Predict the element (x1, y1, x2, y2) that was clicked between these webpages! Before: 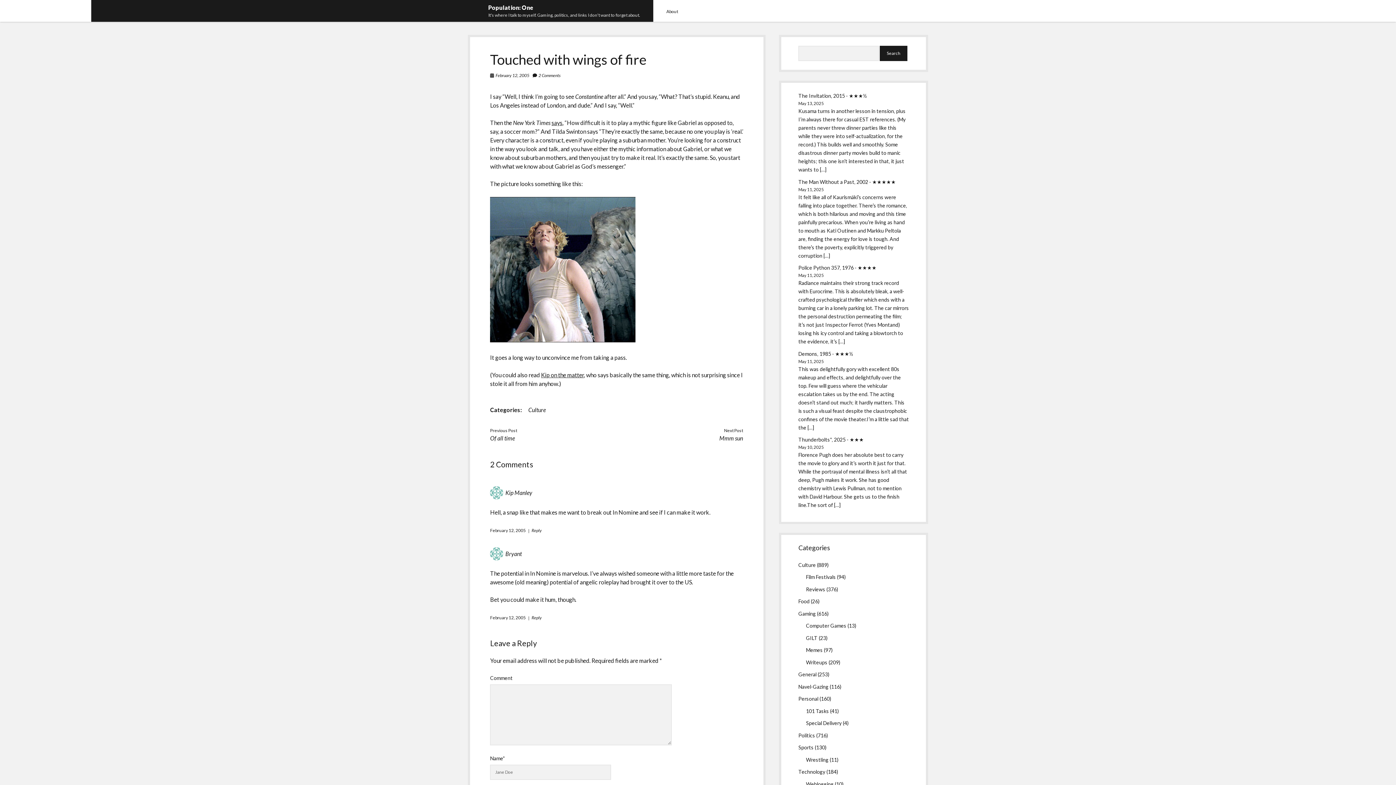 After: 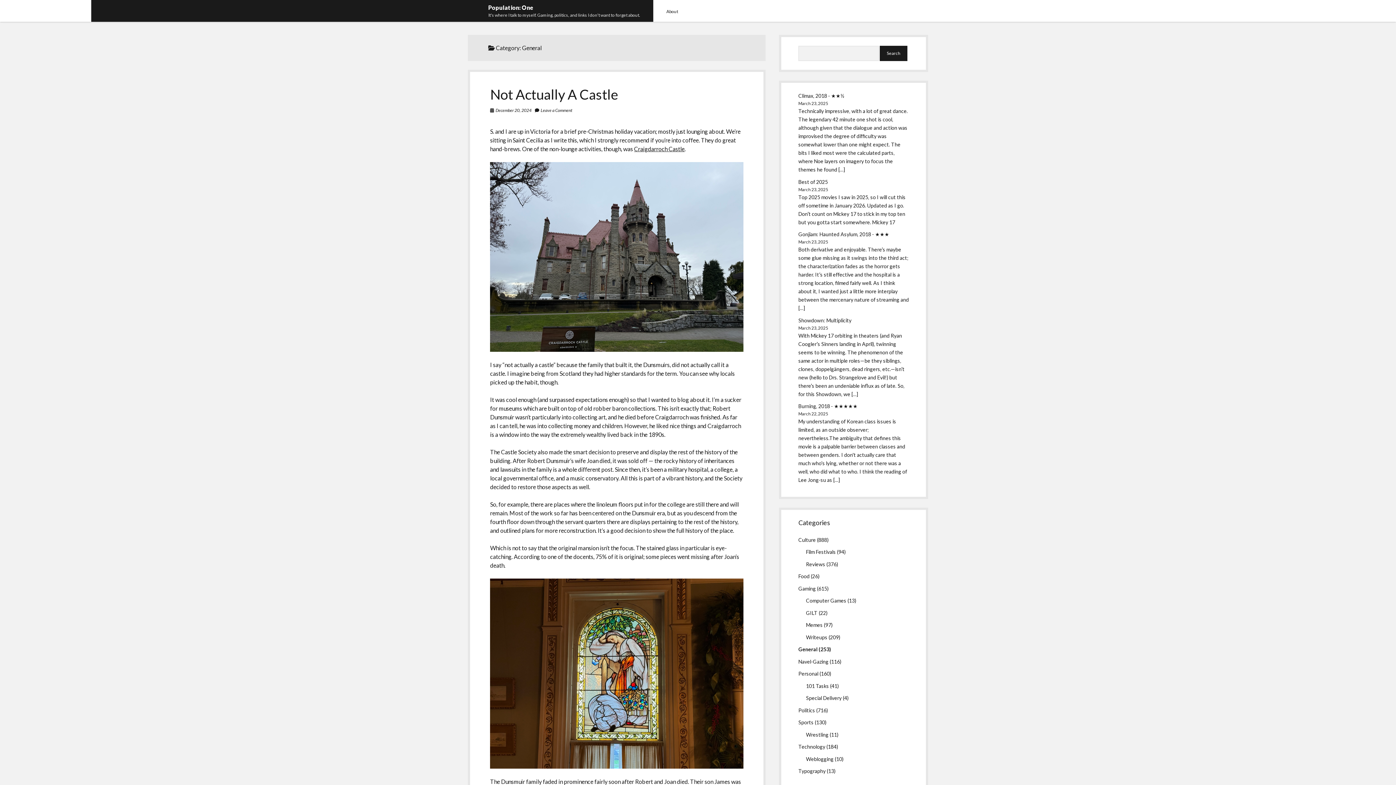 Action: bbox: (798, 671, 816, 677) label: General